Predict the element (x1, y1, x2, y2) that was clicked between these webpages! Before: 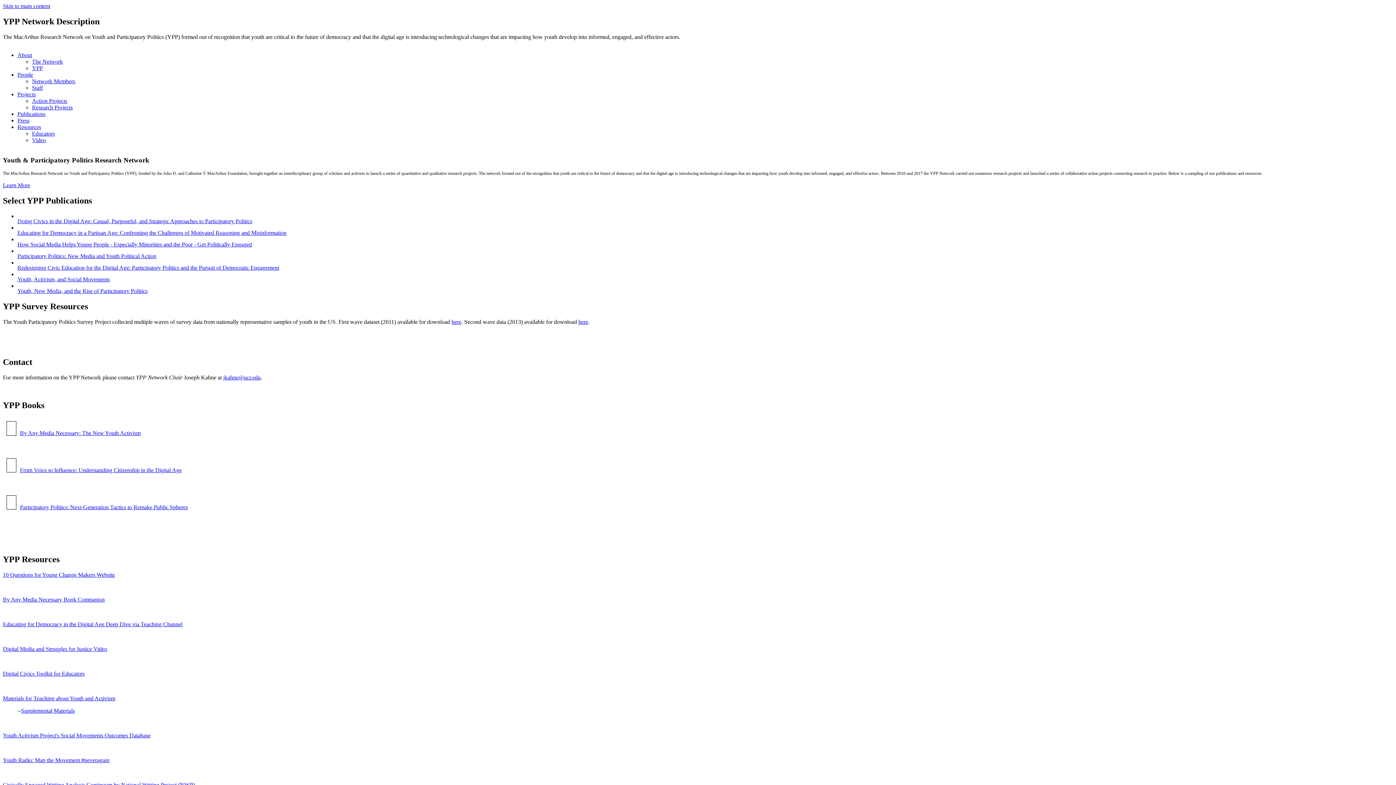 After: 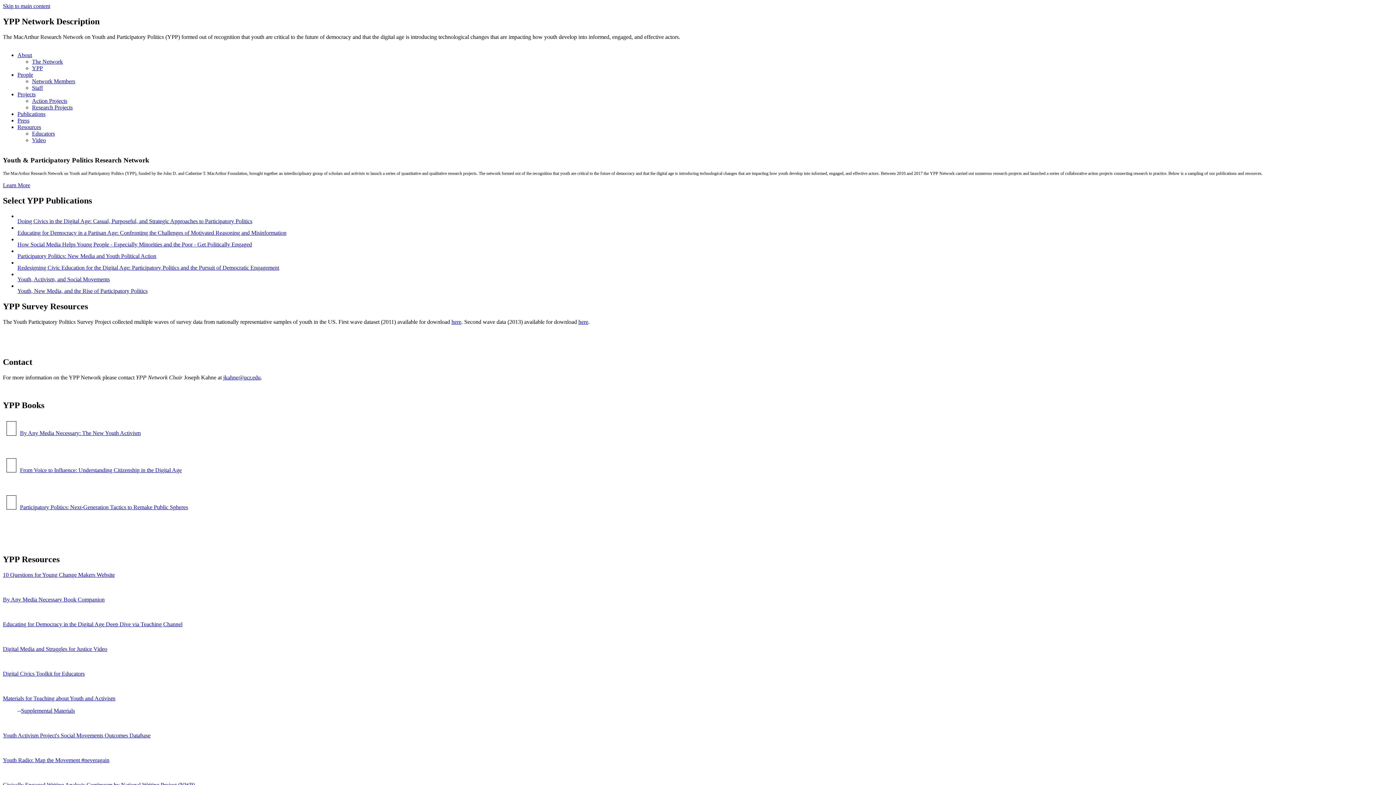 Action: label: 10 Questions for Young Change Makers Website bbox: (2, 572, 114, 578)